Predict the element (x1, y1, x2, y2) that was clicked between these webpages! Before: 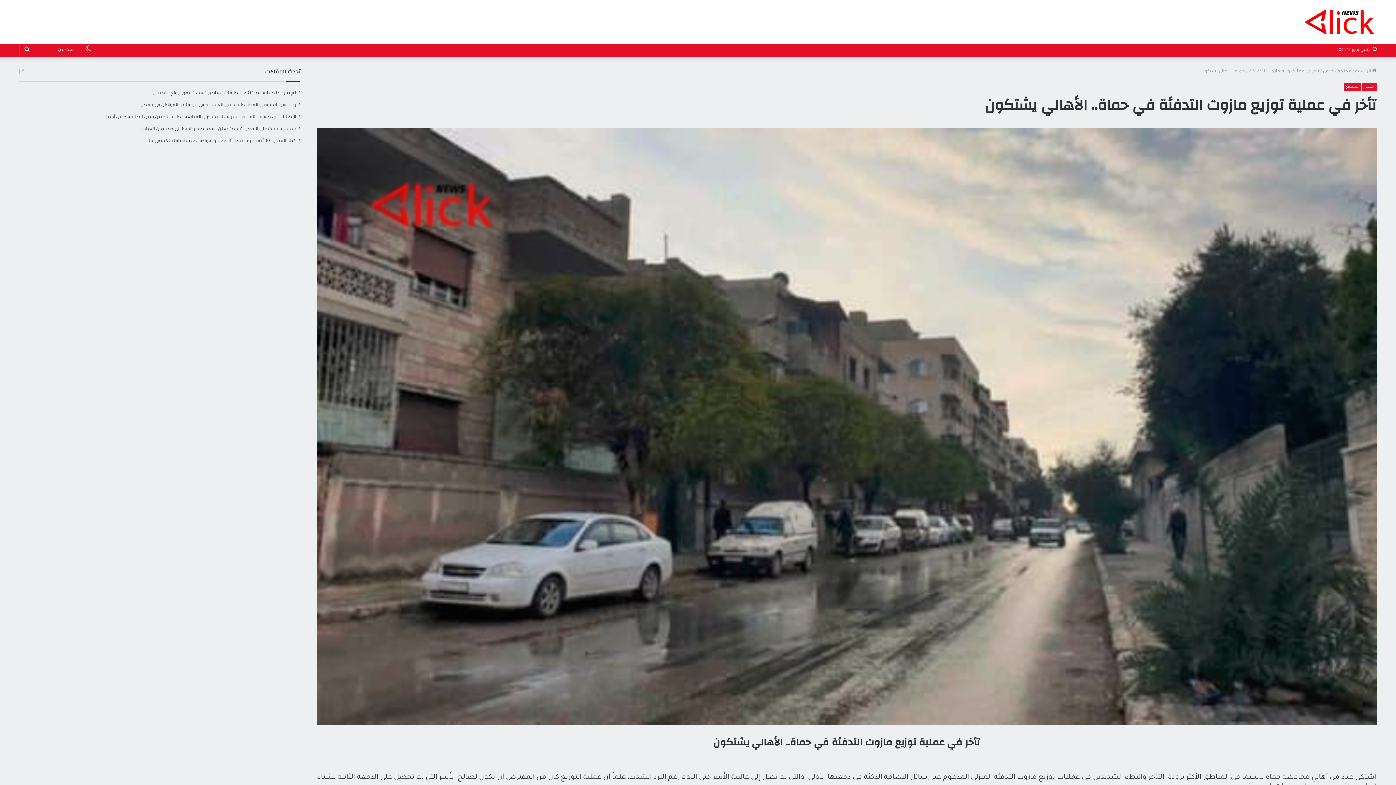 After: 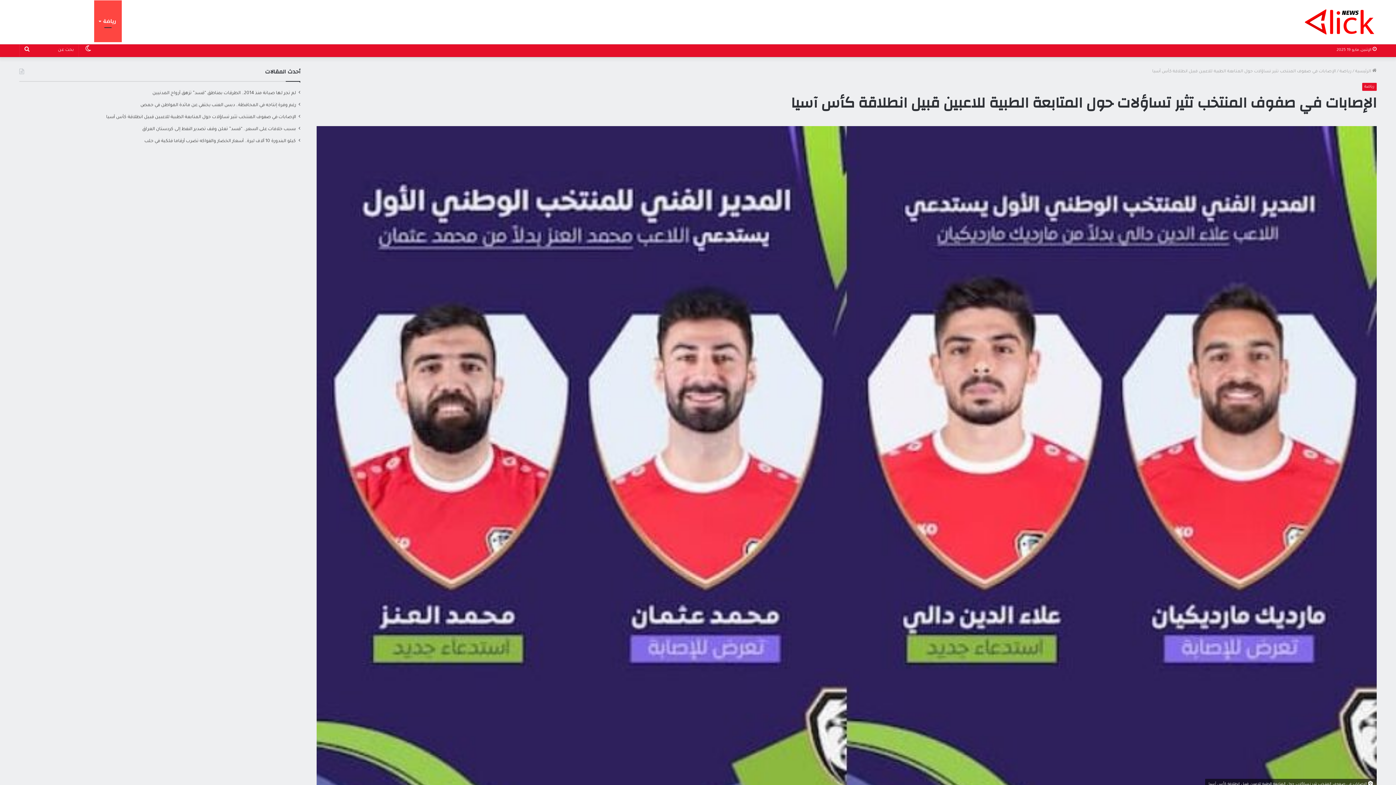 Action: bbox: (106, 114, 296, 120) label: الإصابات في صفوف المنتخب تثير تساؤلات حول المتابعة الطبية للاعبين قبيل انطلاقة كأس آسيا